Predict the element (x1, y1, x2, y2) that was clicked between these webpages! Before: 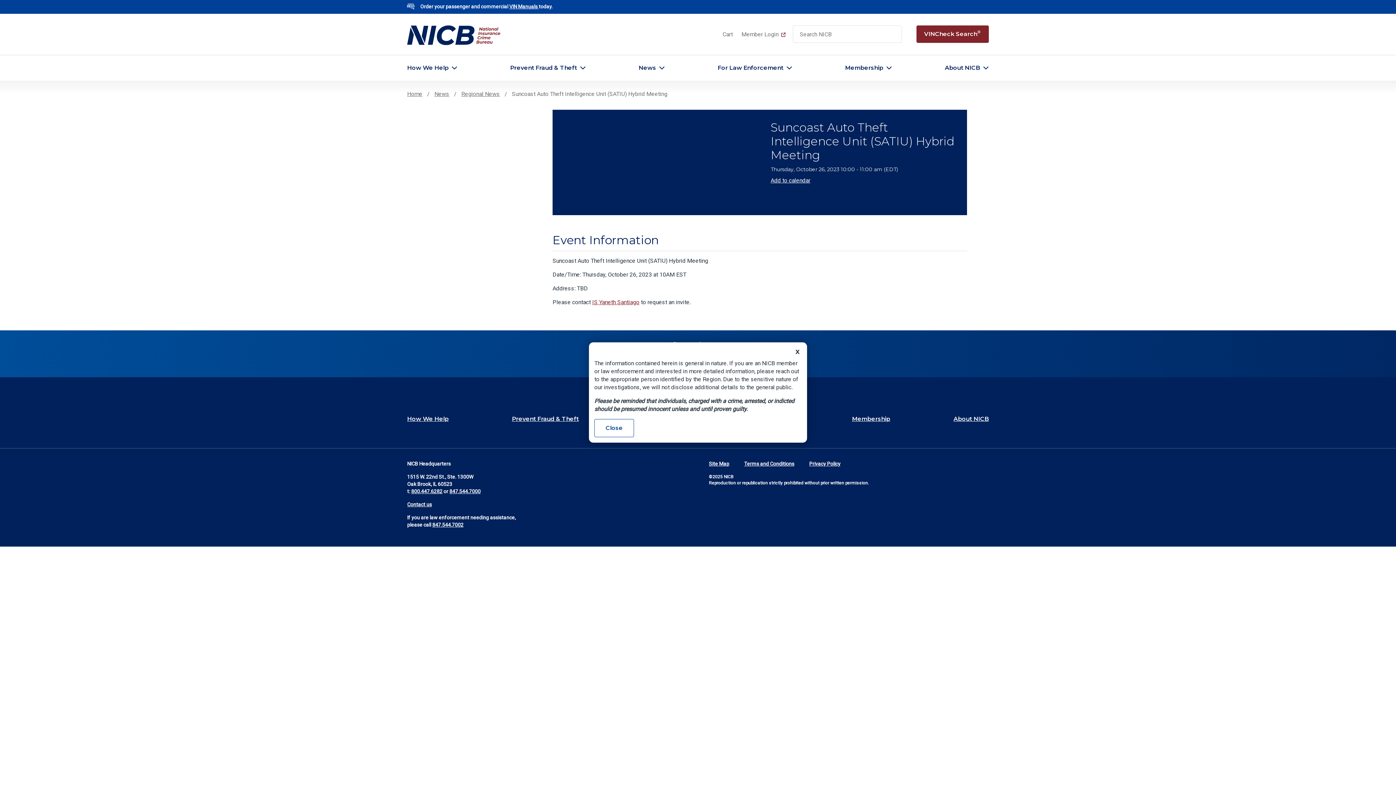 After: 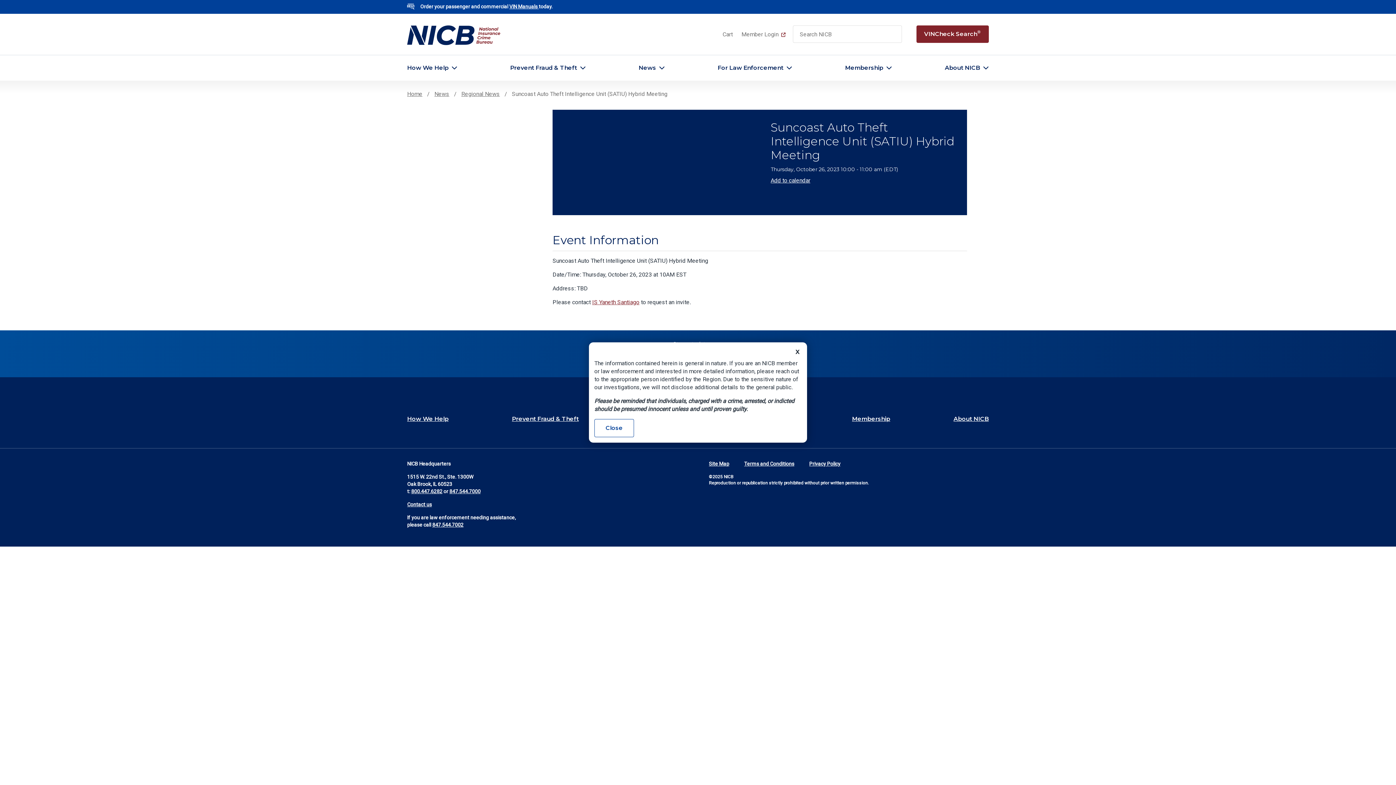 Action: label: 847.544.7000 bbox: (449, 488, 480, 494)